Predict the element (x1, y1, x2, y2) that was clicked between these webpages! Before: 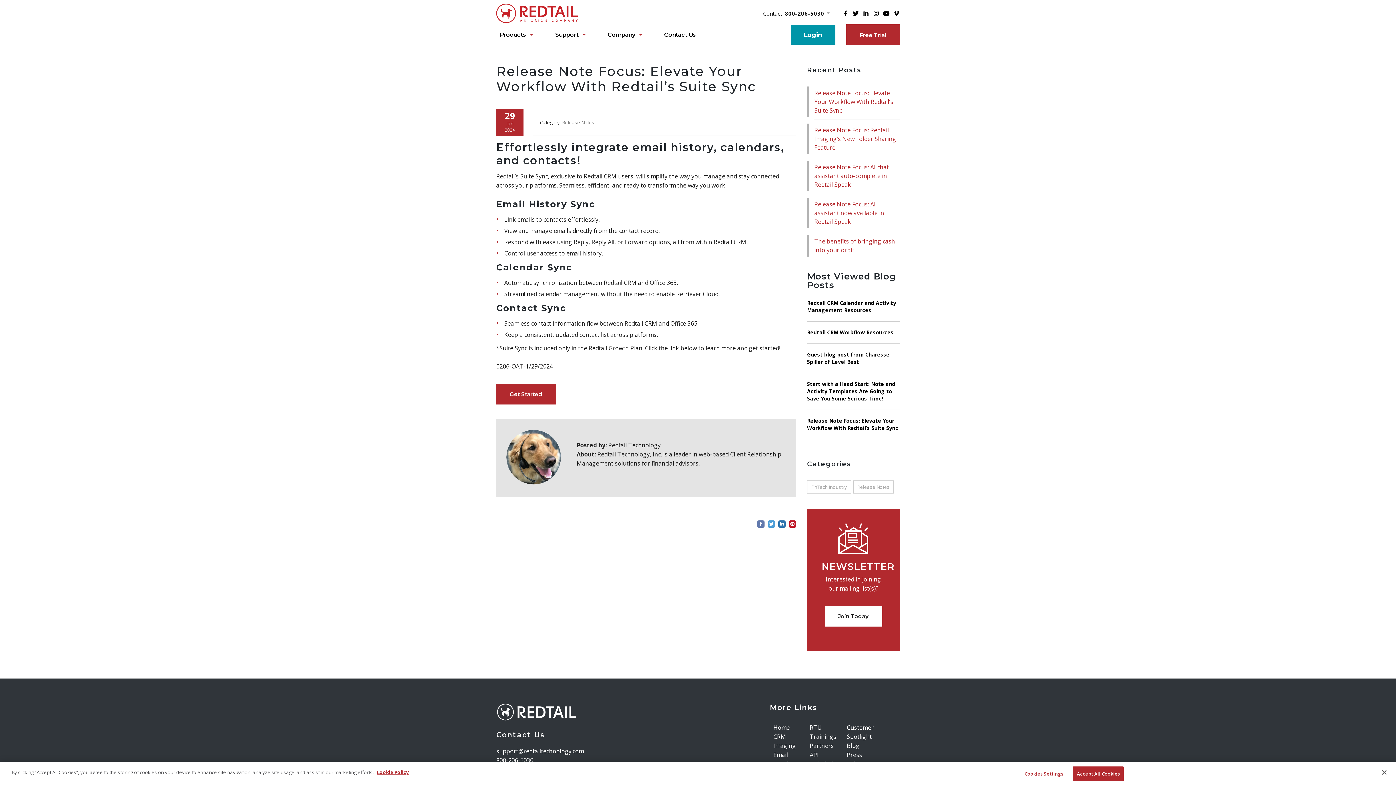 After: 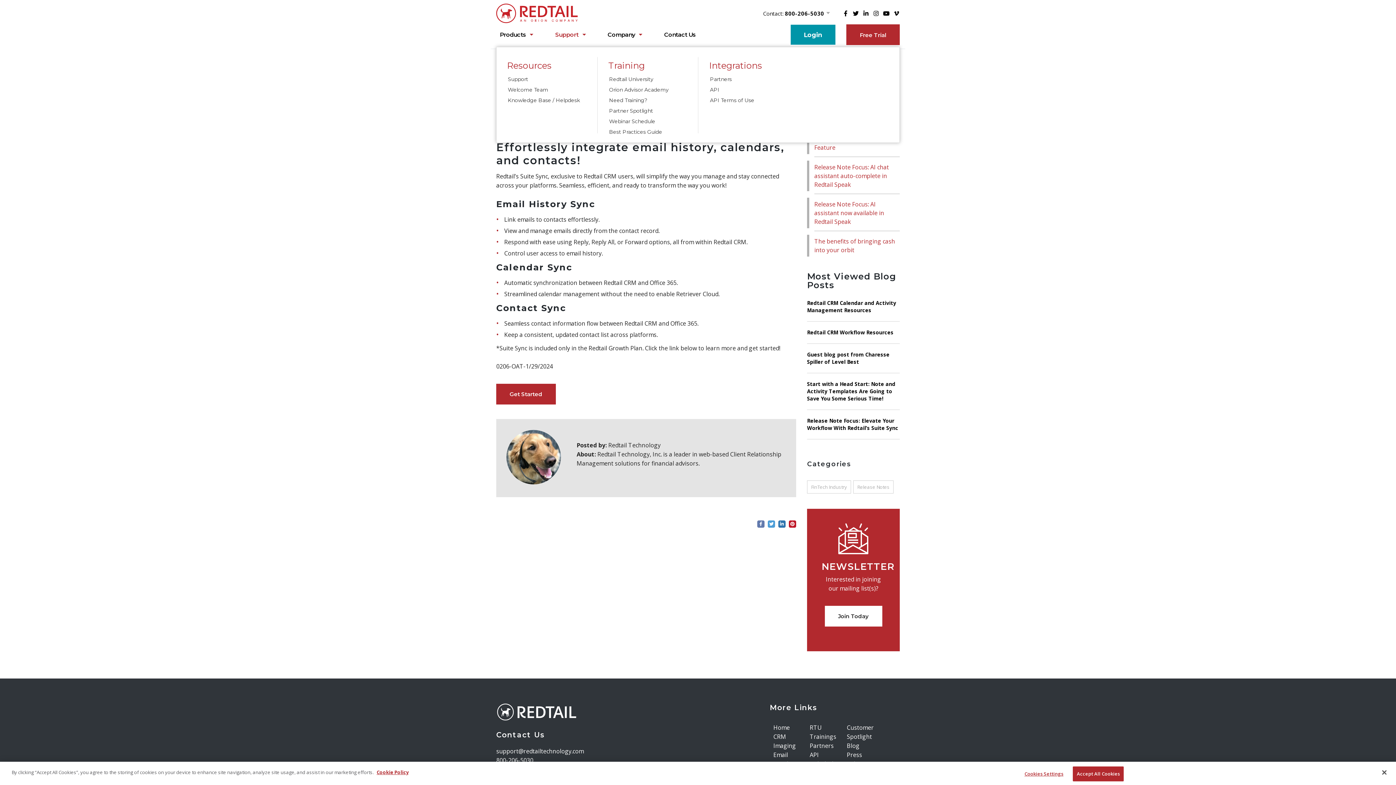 Action: label: Support bbox: (546, 26, 598, 43)